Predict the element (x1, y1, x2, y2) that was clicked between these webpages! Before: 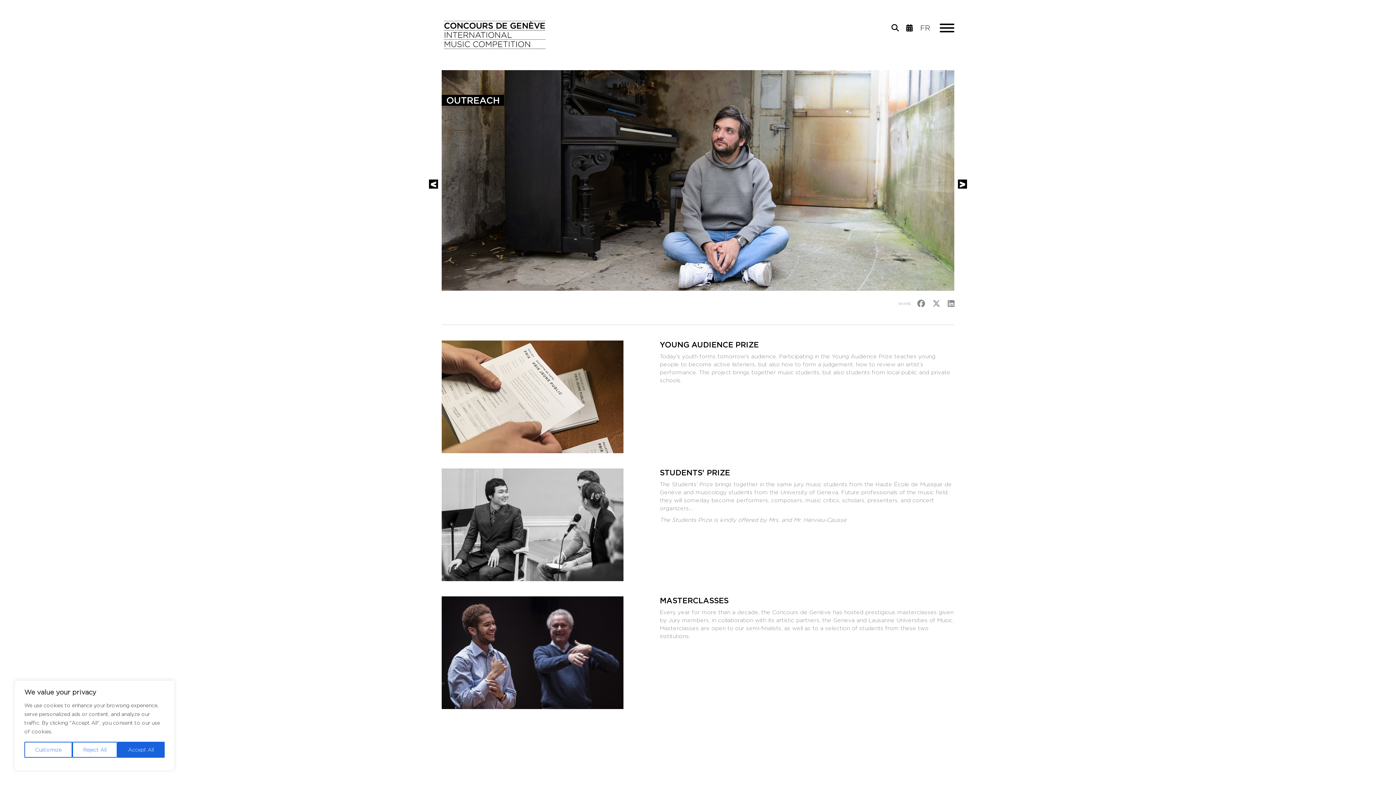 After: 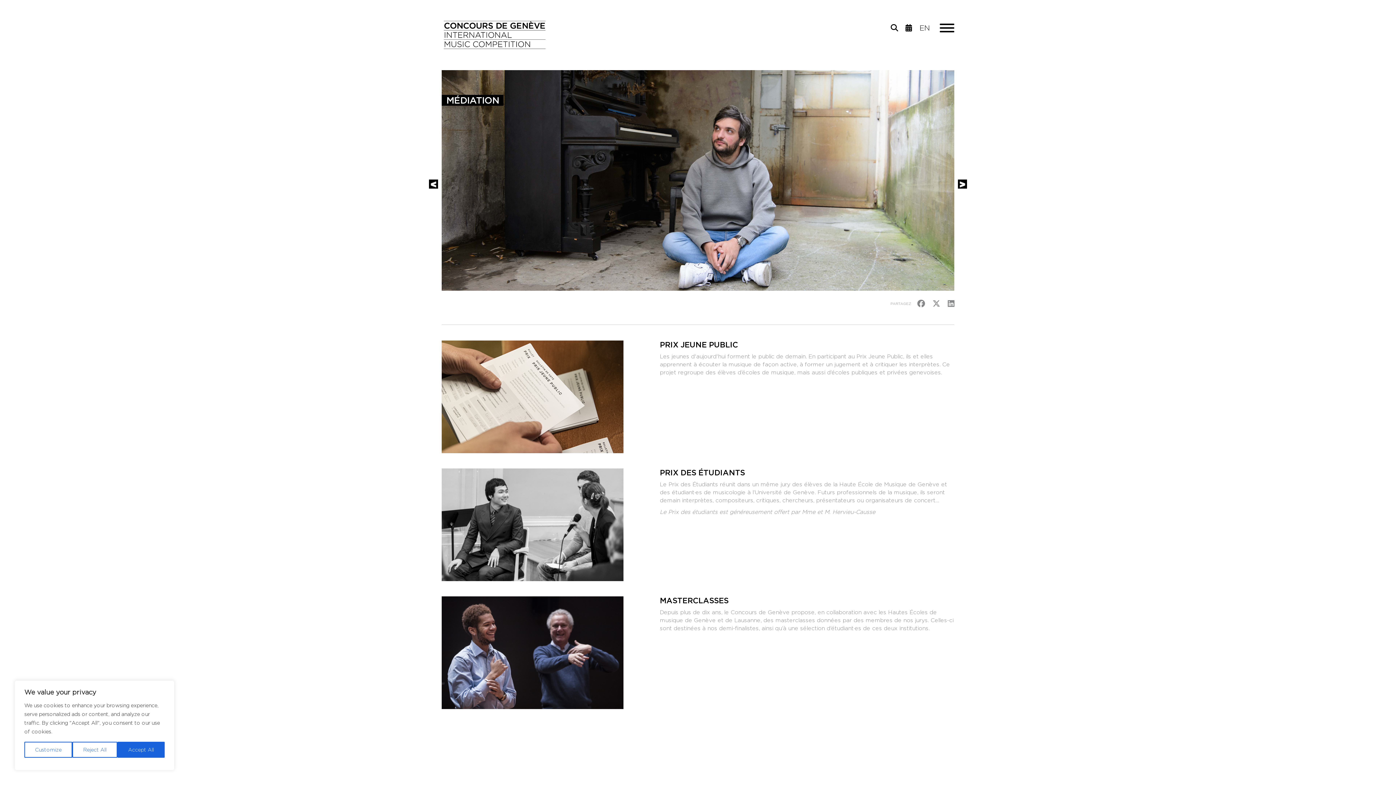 Action: bbox: (920, 23, 930, 32) label: FR